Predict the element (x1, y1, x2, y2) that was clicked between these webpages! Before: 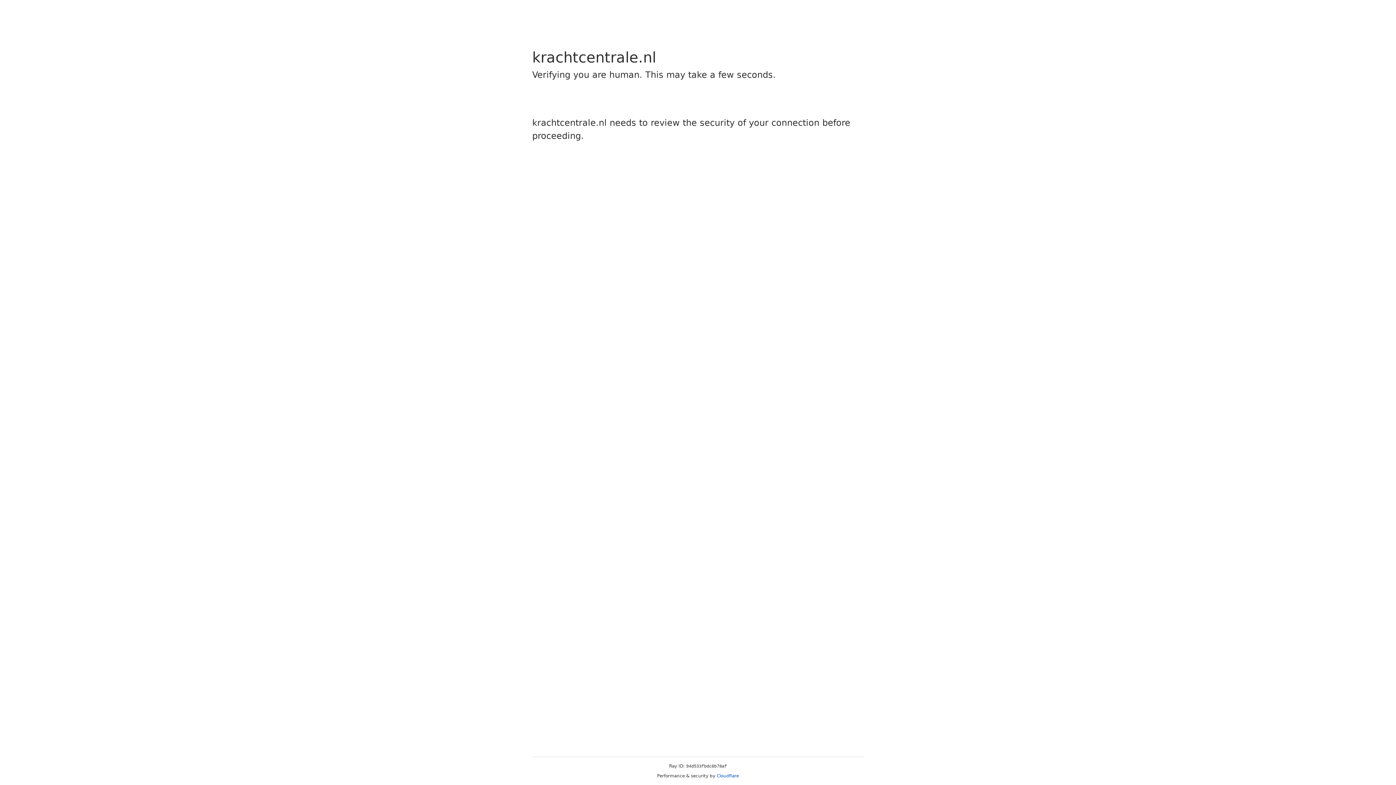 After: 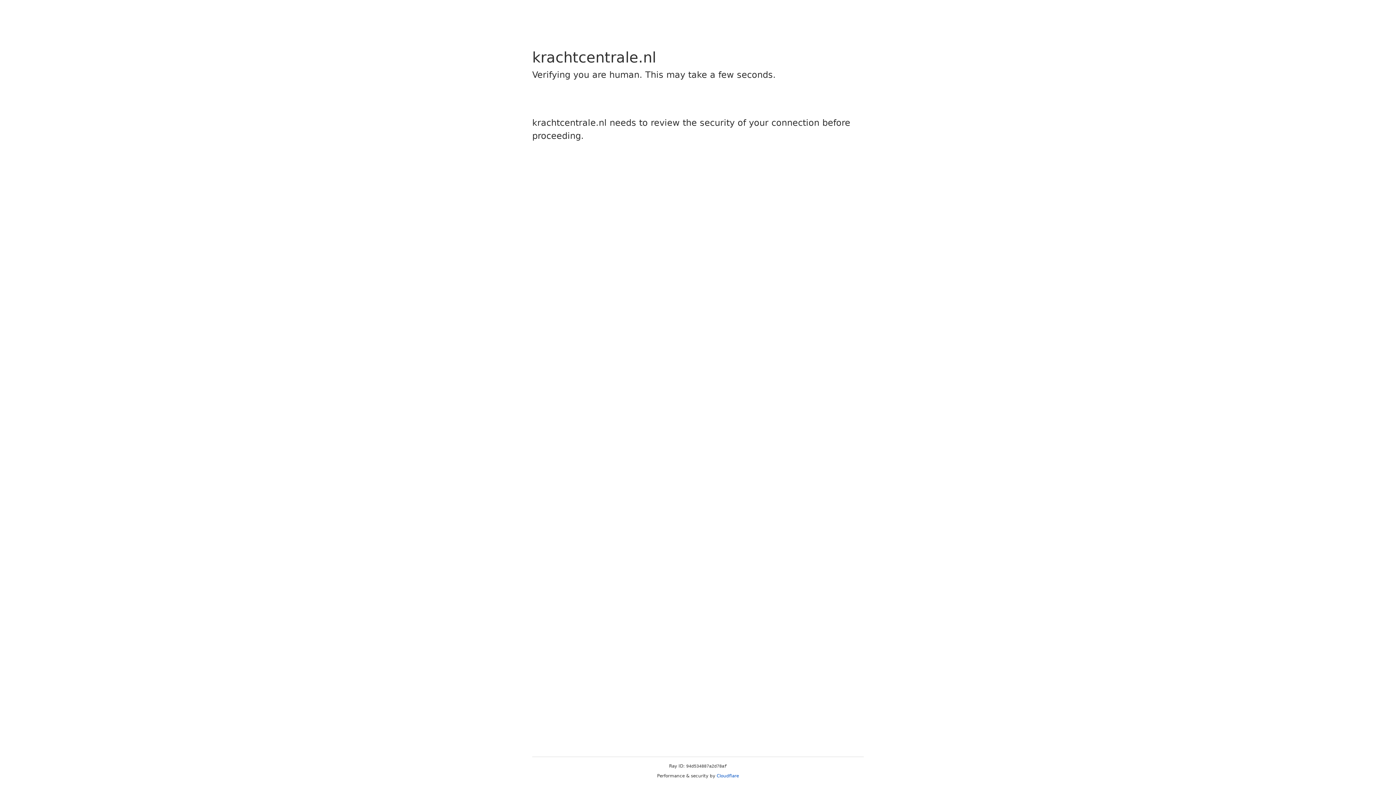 Action: bbox: (716, 773, 739, 778) label: Cloudflare